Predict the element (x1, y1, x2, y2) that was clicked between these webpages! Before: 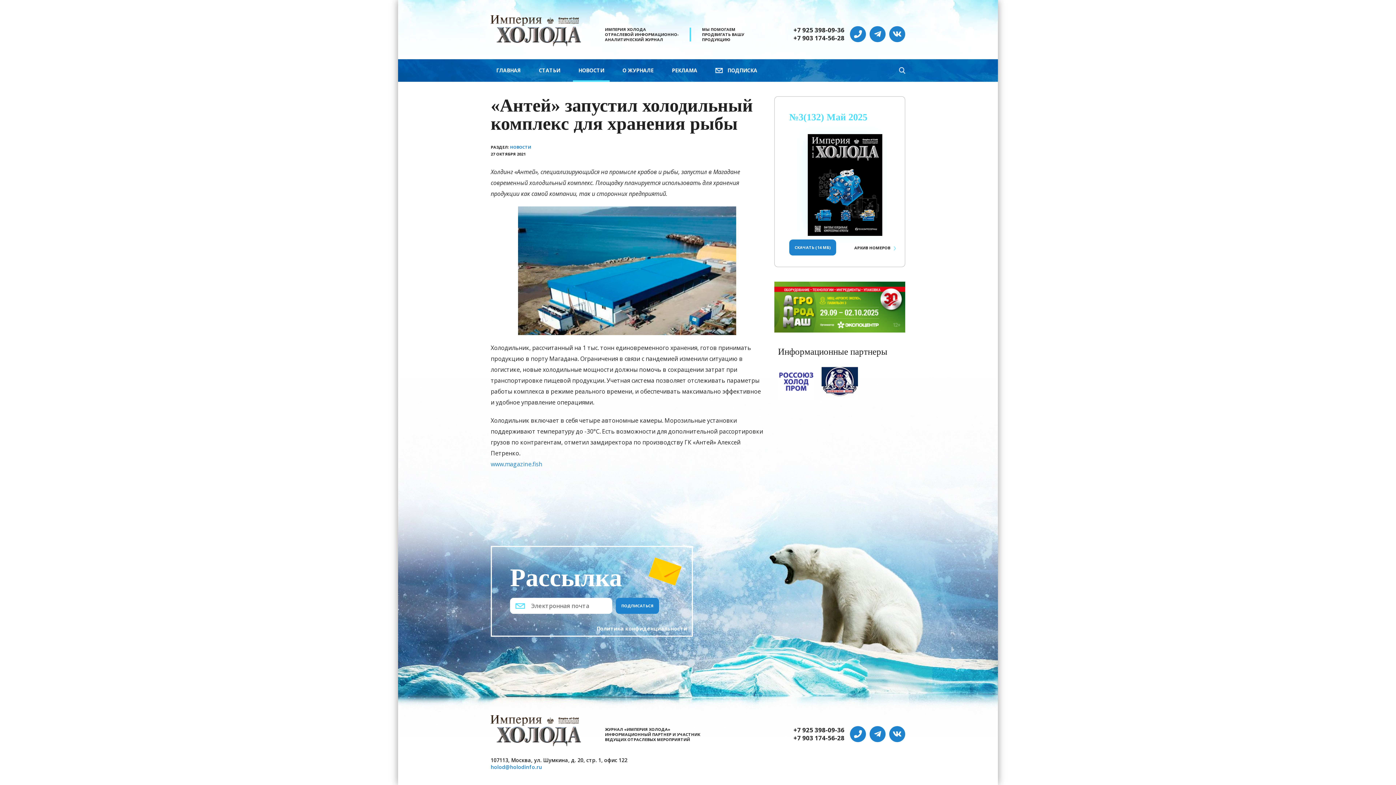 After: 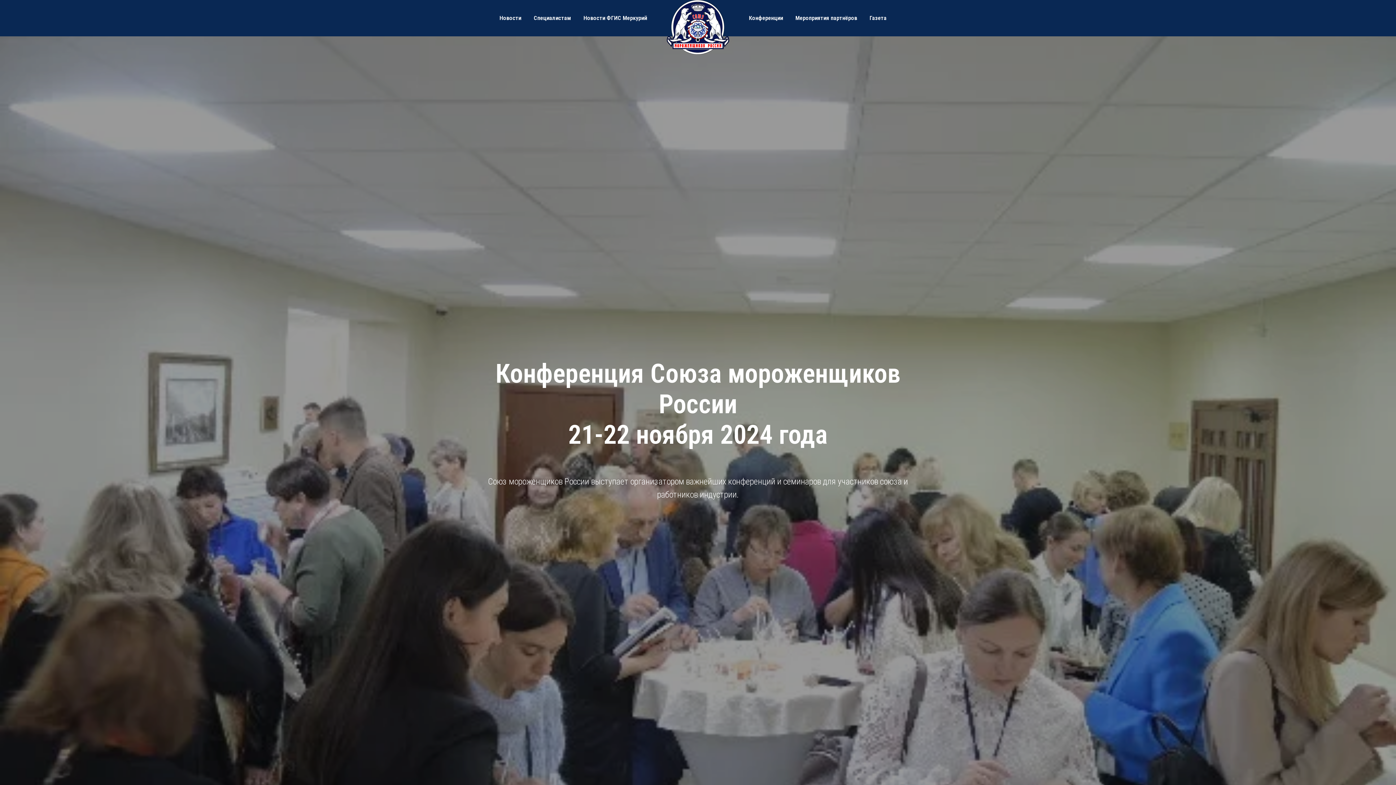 Action: bbox: (821, 363, 858, 400)